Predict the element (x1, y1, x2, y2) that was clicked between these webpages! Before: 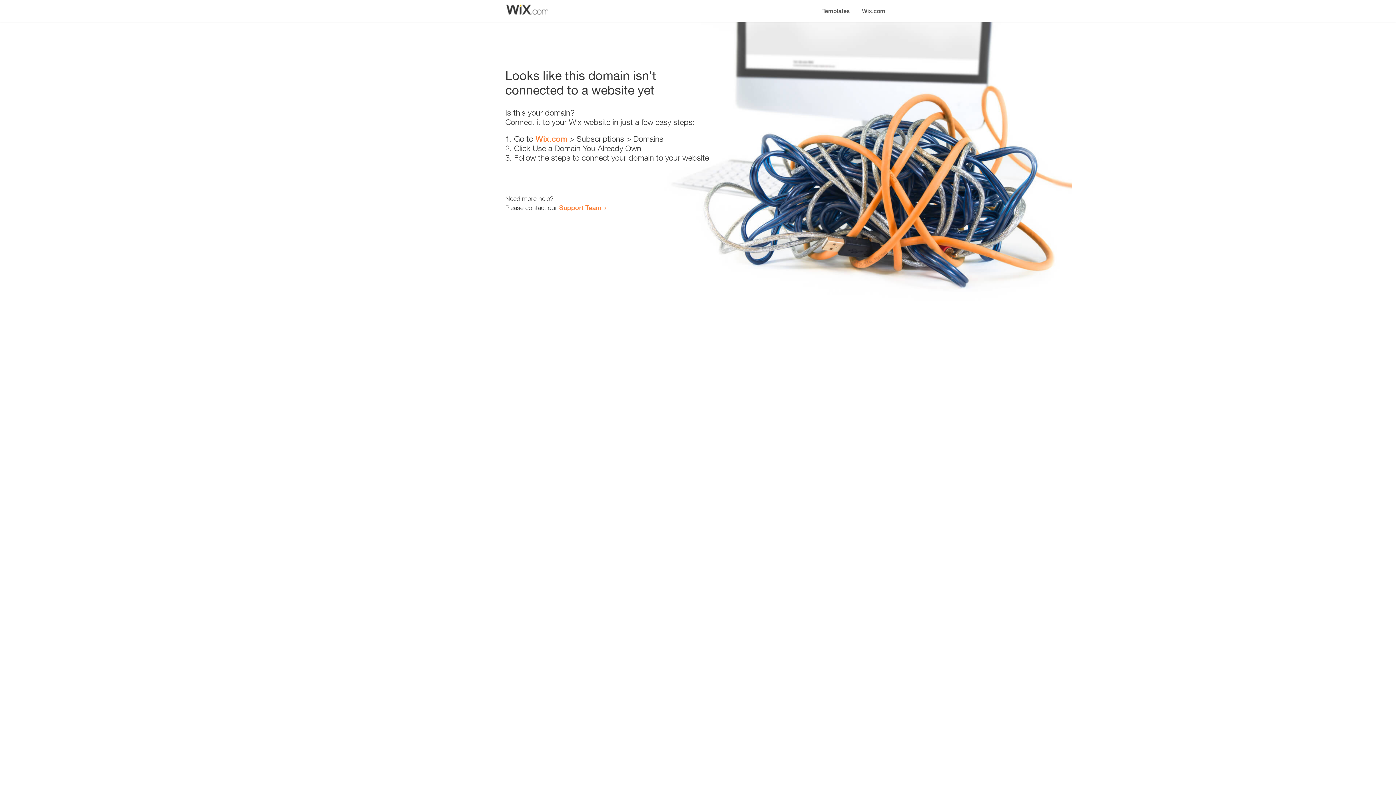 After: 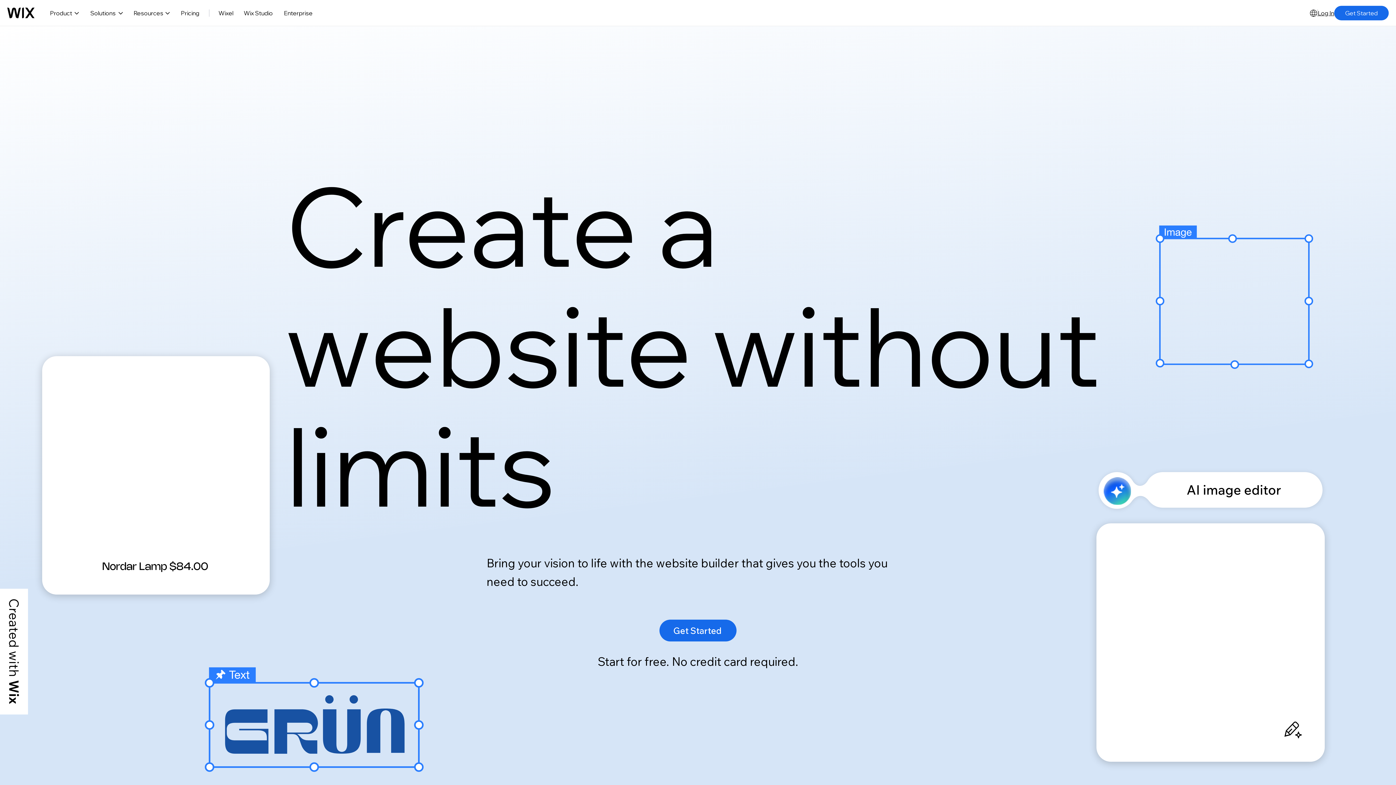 Action: label: Wix.com bbox: (856, 0, 890, 14)